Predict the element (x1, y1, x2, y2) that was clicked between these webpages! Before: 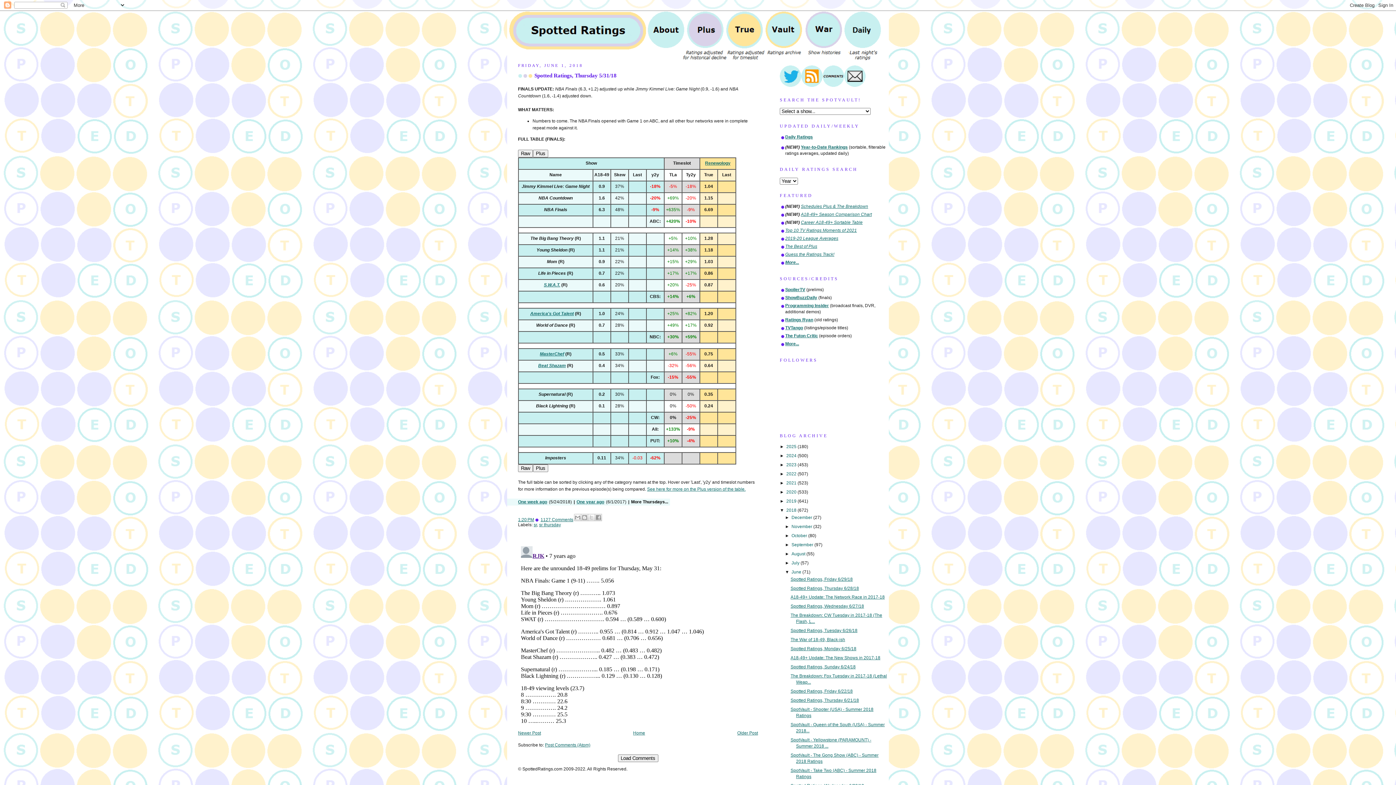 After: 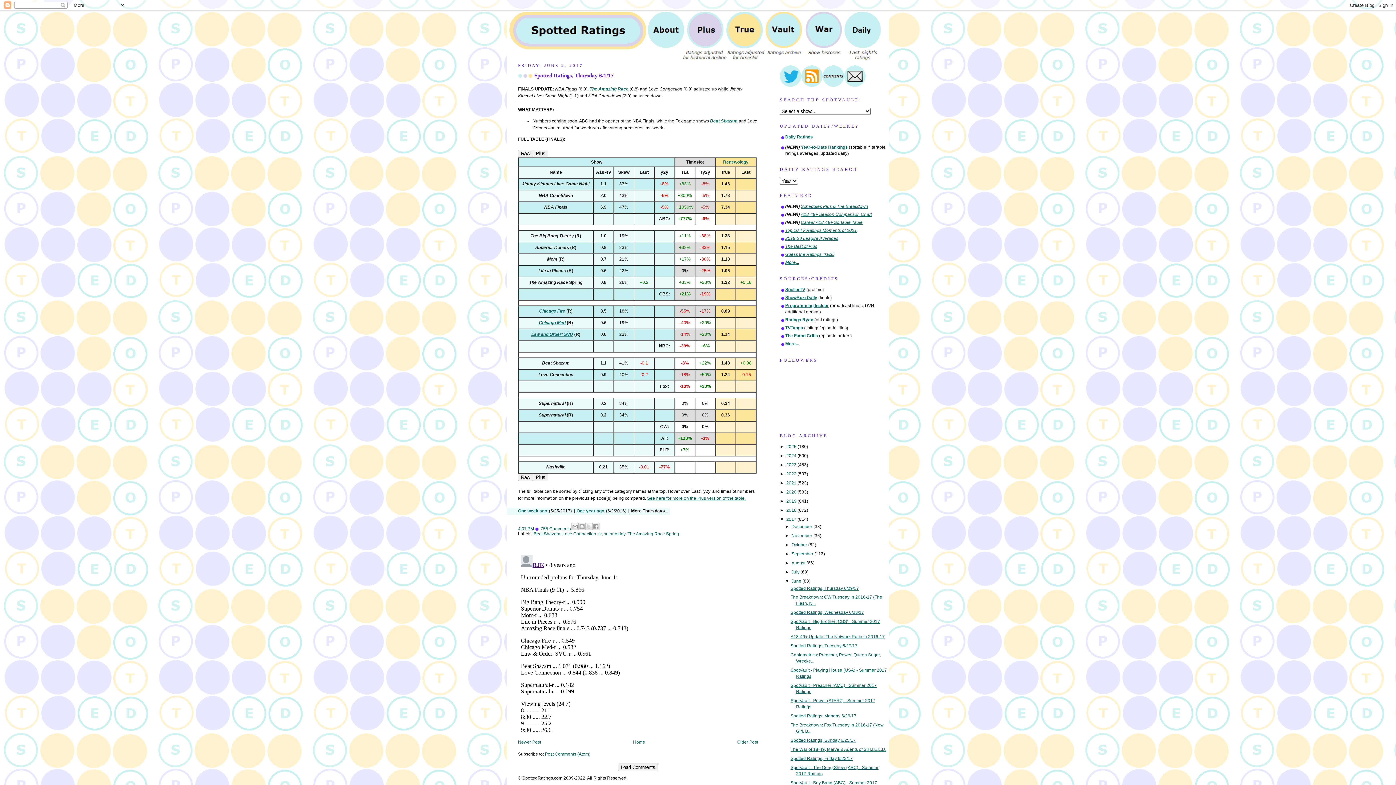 Action: label: One year ago bbox: (576, 498, 604, 505)